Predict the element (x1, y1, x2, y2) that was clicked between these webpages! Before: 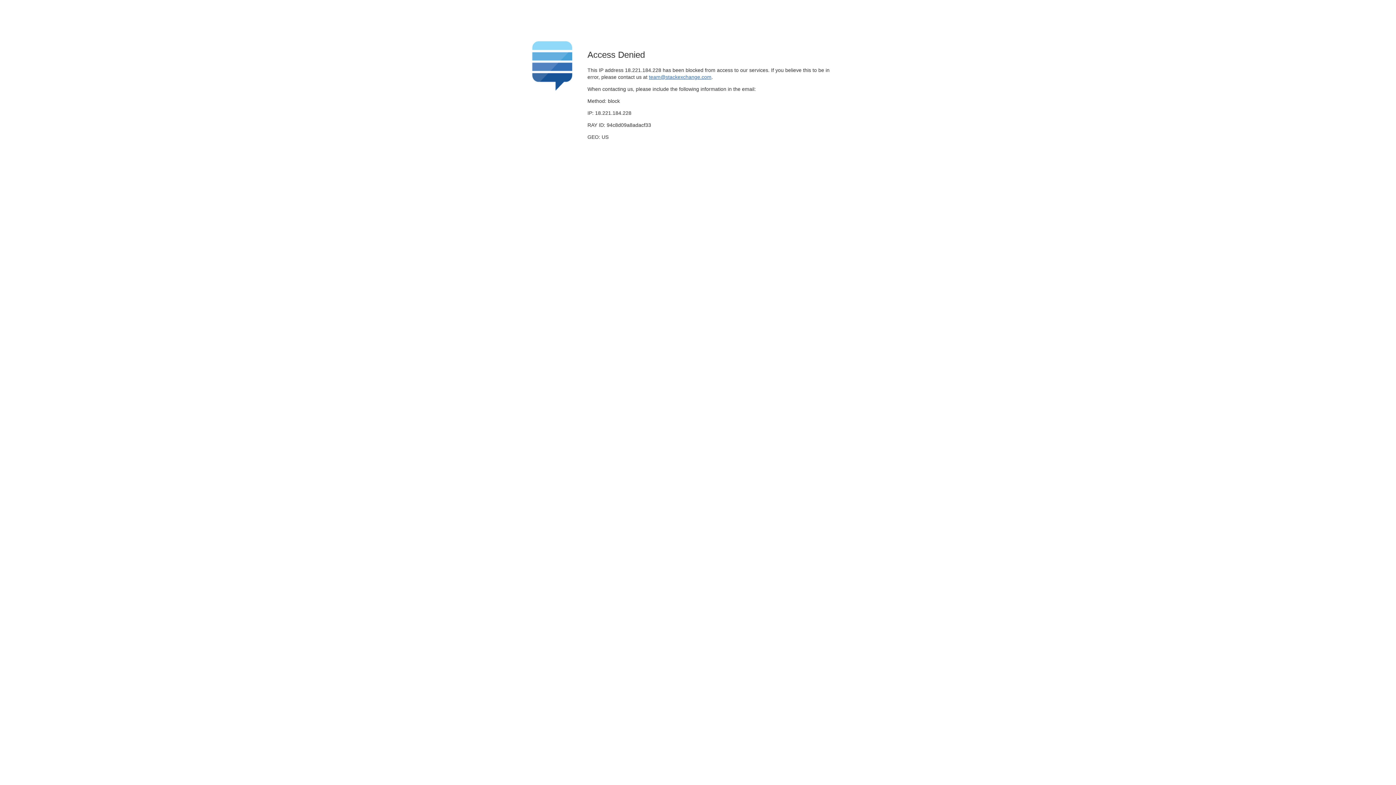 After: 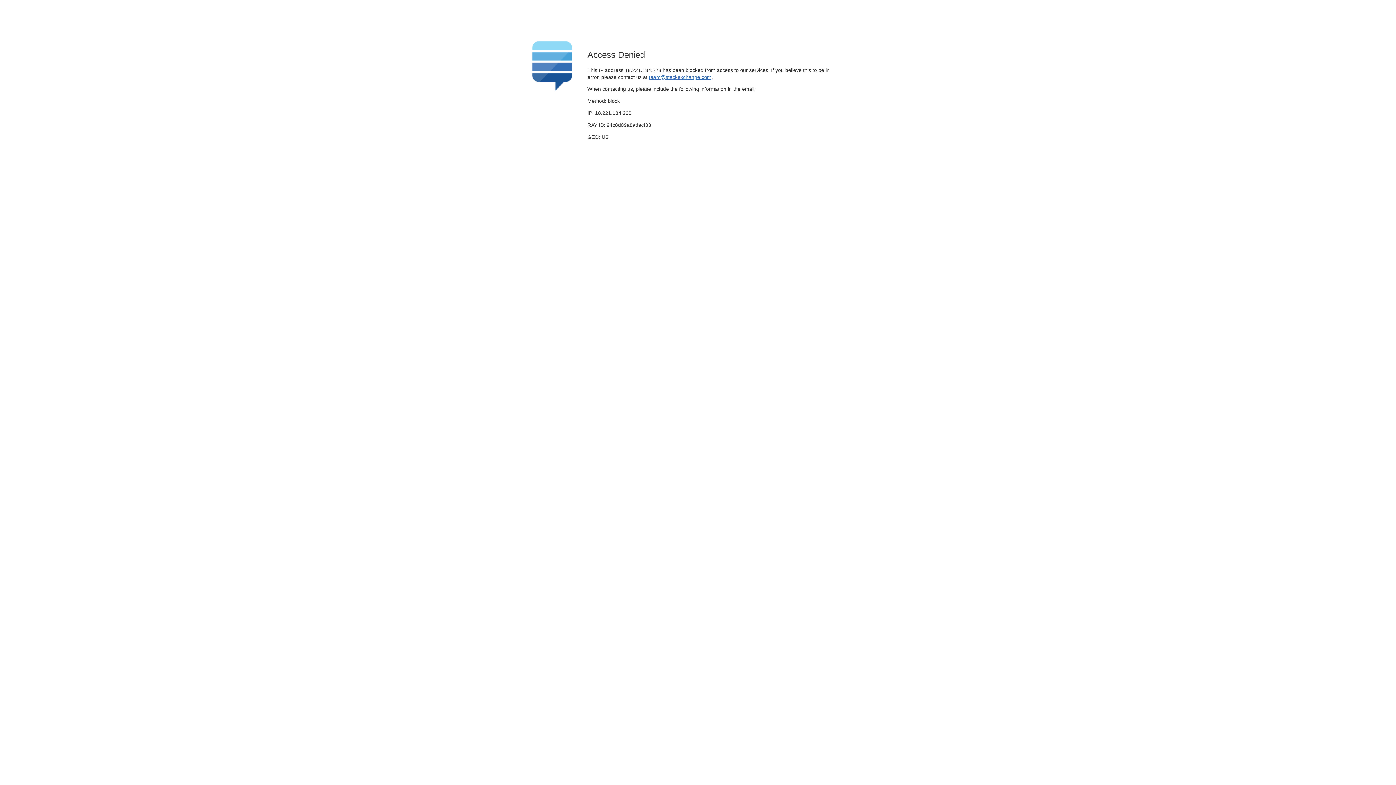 Action: bbox: (649, 74, 711, 79) label: team@stackexchange.com